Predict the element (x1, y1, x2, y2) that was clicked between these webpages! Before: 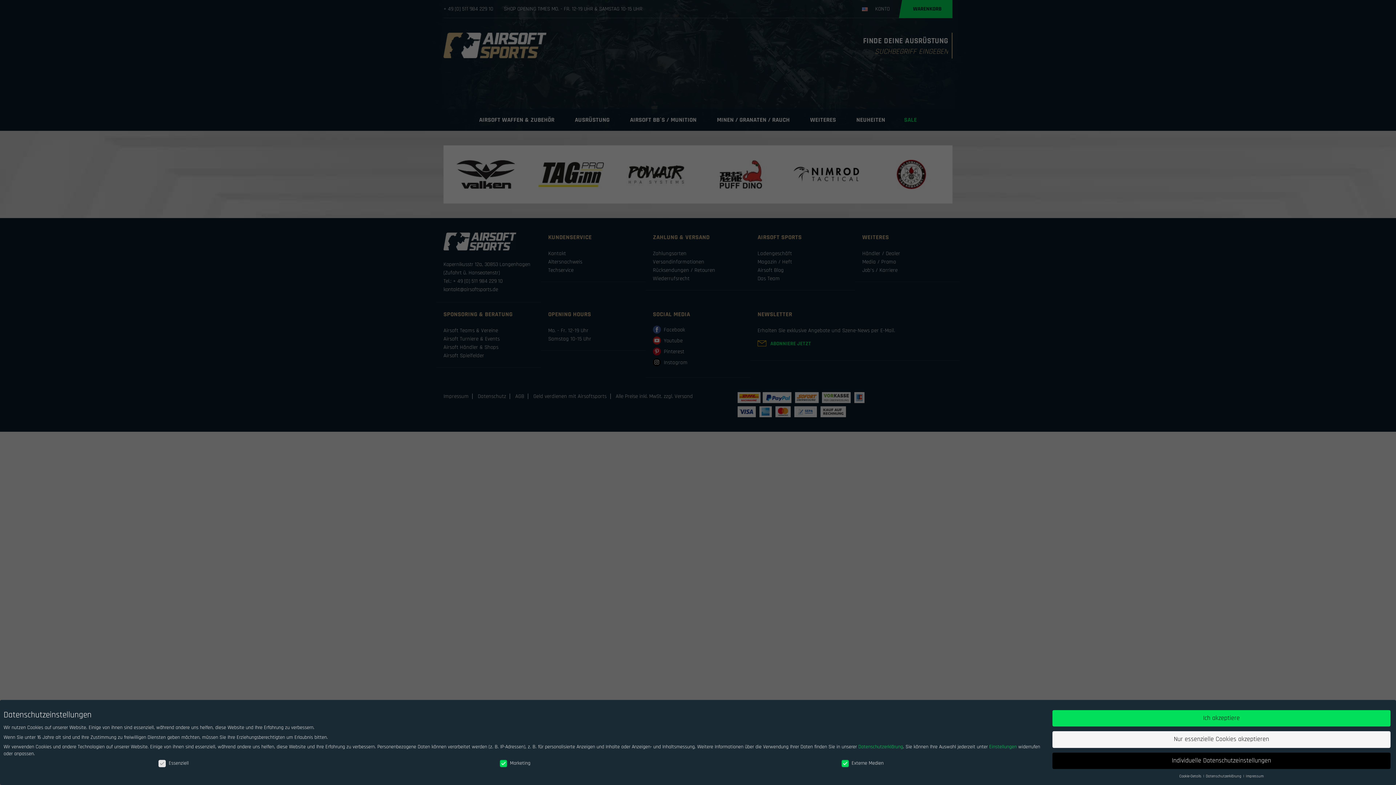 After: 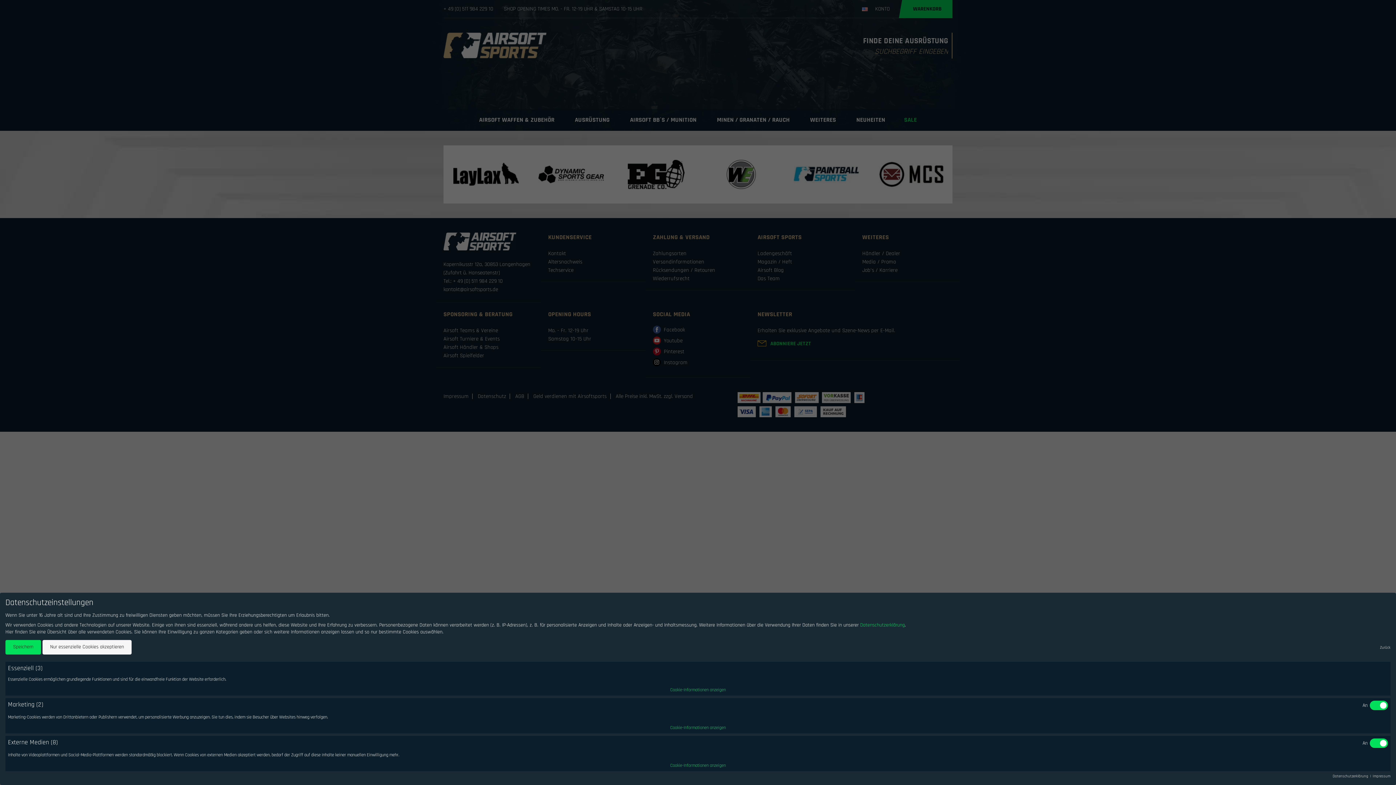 Action: label: Individuelle Datenschutzeinstellungen bbox: (1052, 752, 1390, 769)